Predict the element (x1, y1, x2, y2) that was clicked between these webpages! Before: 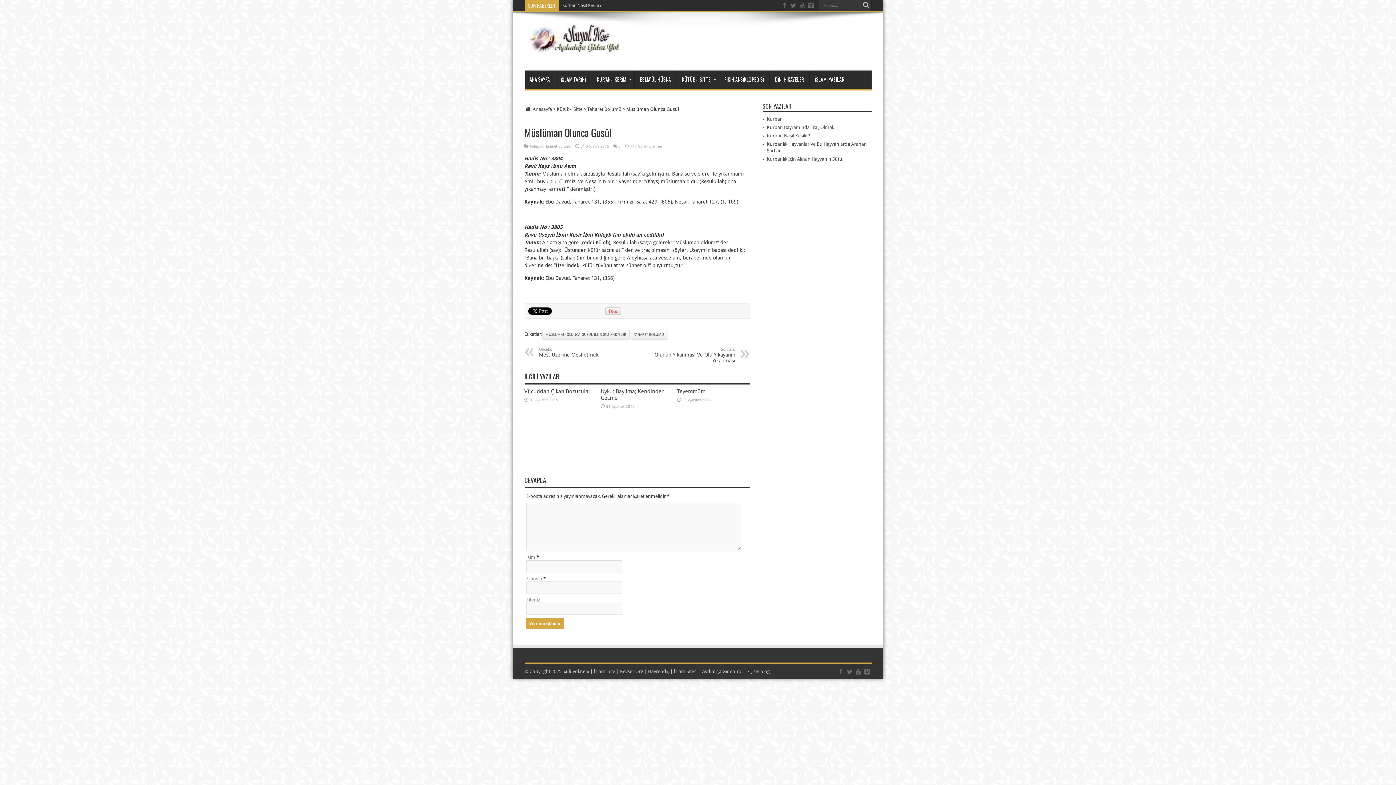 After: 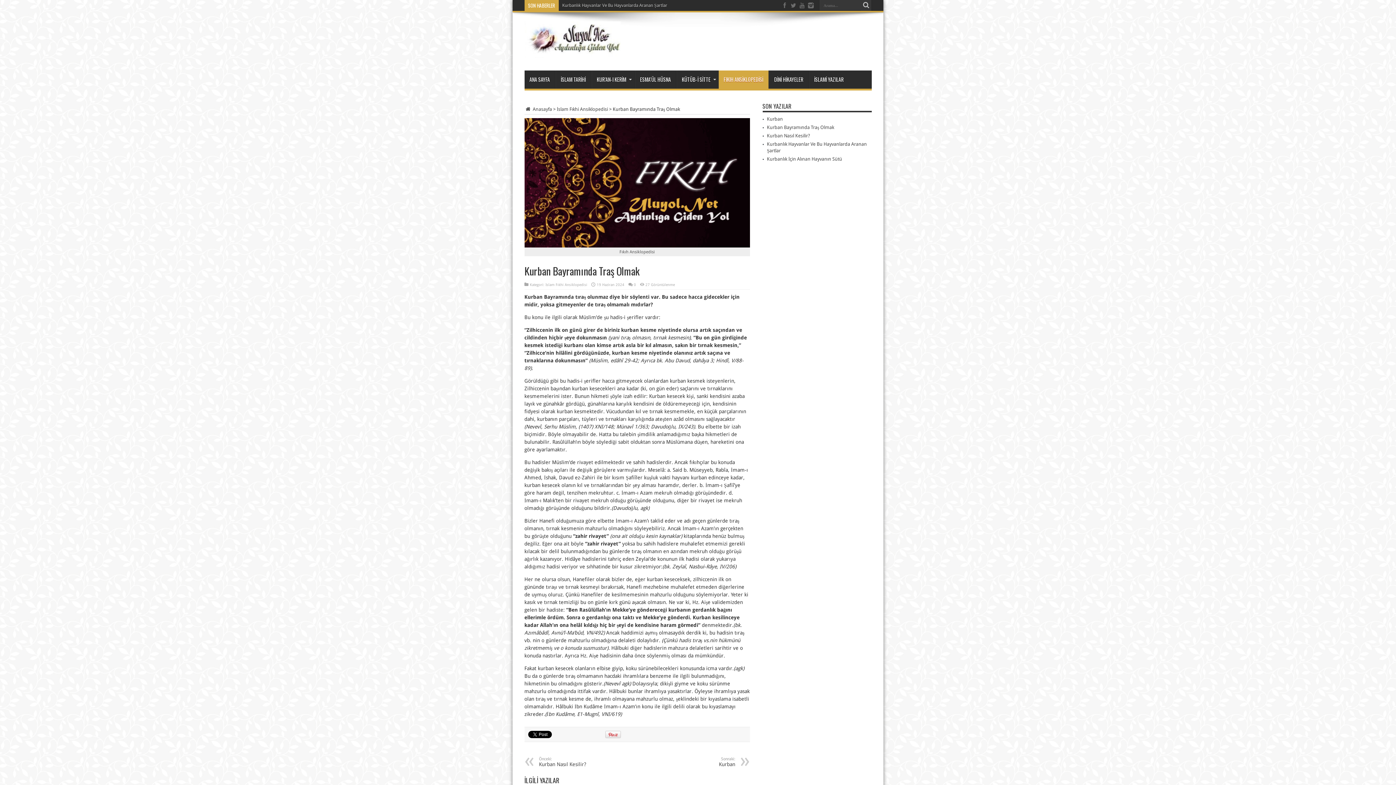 Action: bbox: (767, 124, 834, 130) label: Kurban Bayramında Traş Olmak